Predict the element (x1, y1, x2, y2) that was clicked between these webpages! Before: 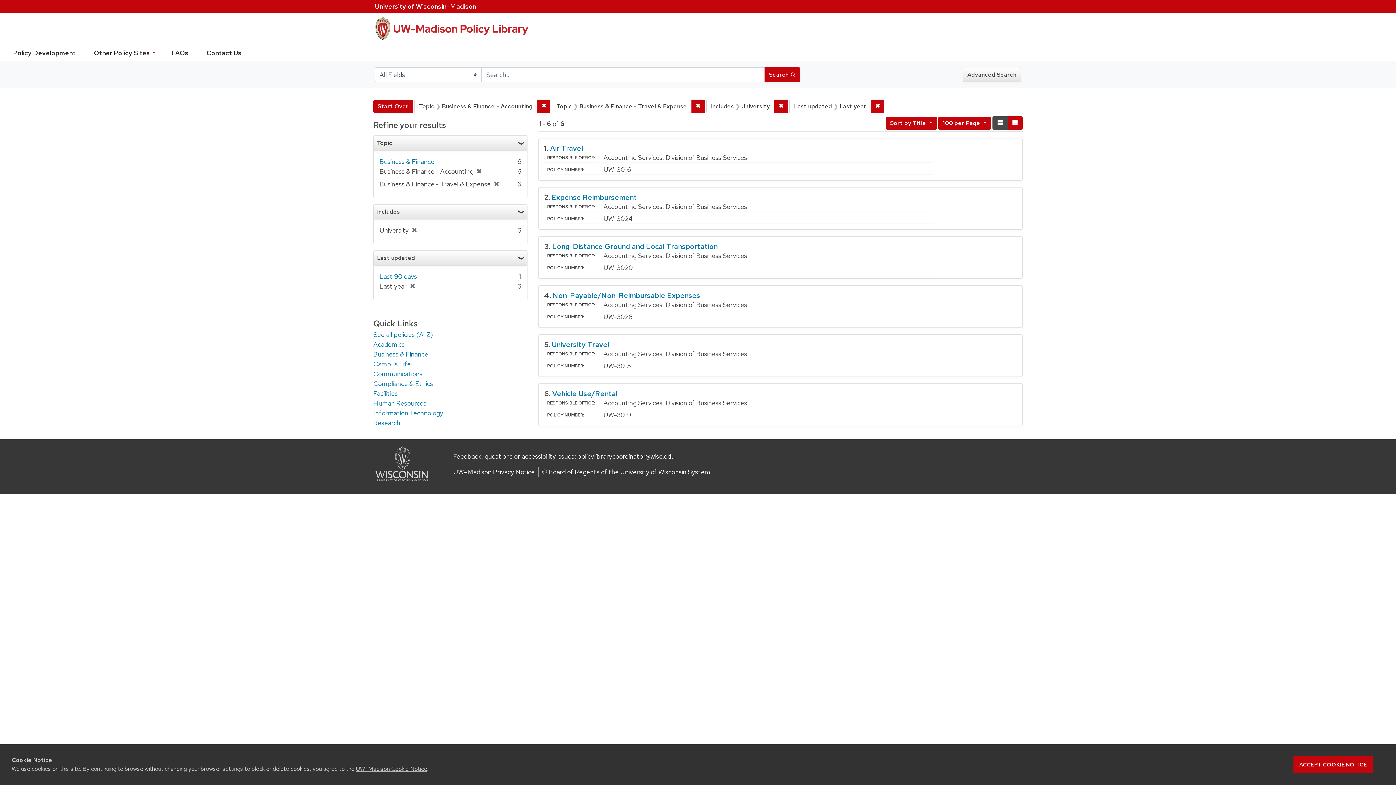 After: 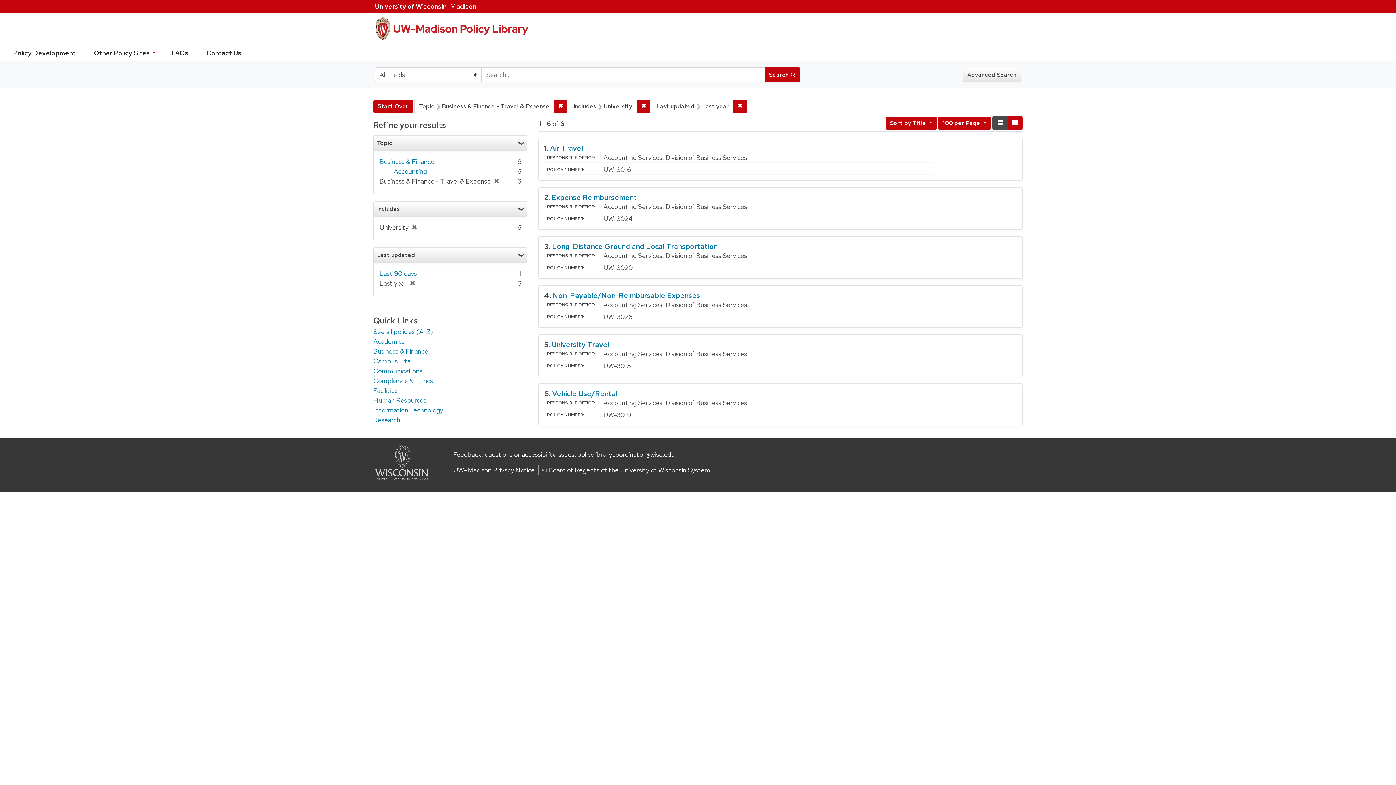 Action: label: ✖
Remove constraint Topic: Business & Finance - Accounting bbox: (537, 99, 550, 113)